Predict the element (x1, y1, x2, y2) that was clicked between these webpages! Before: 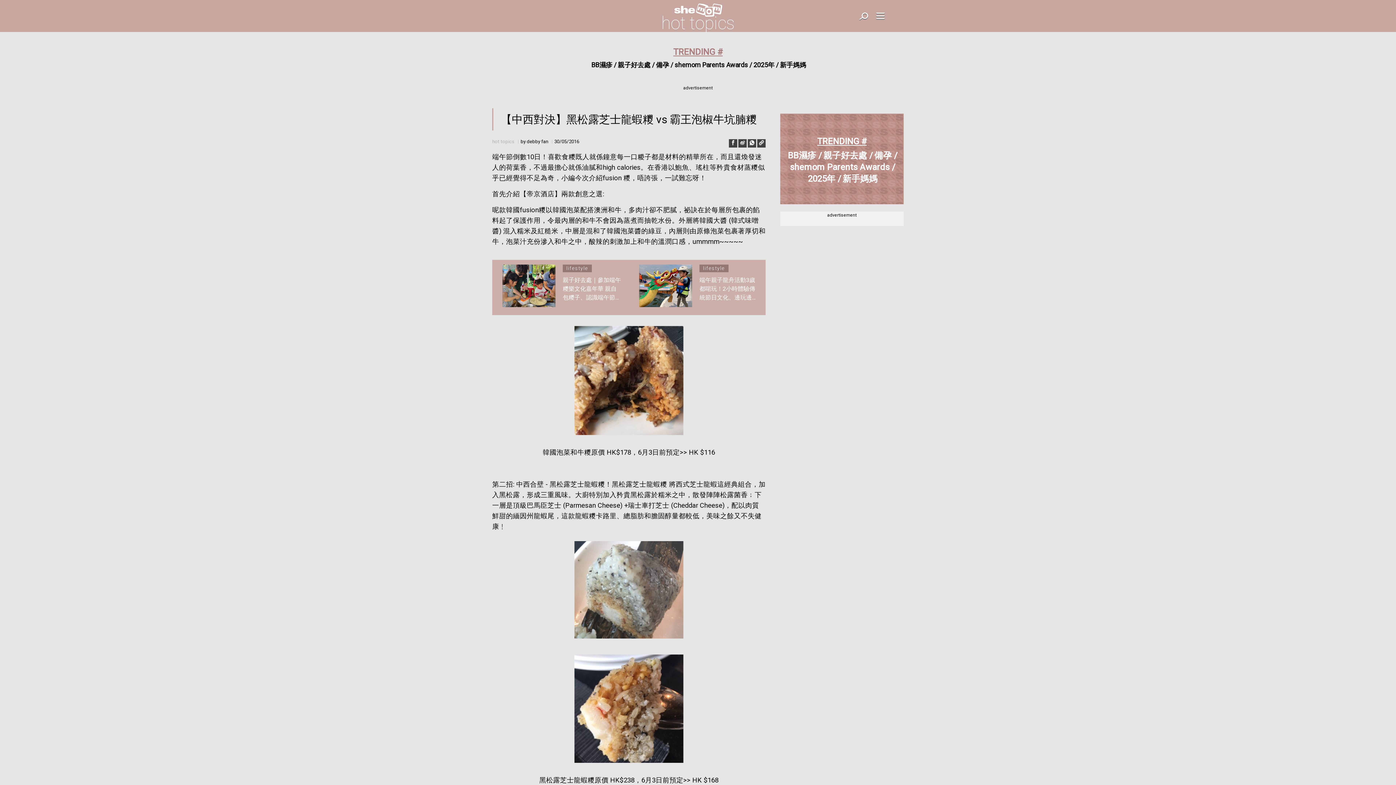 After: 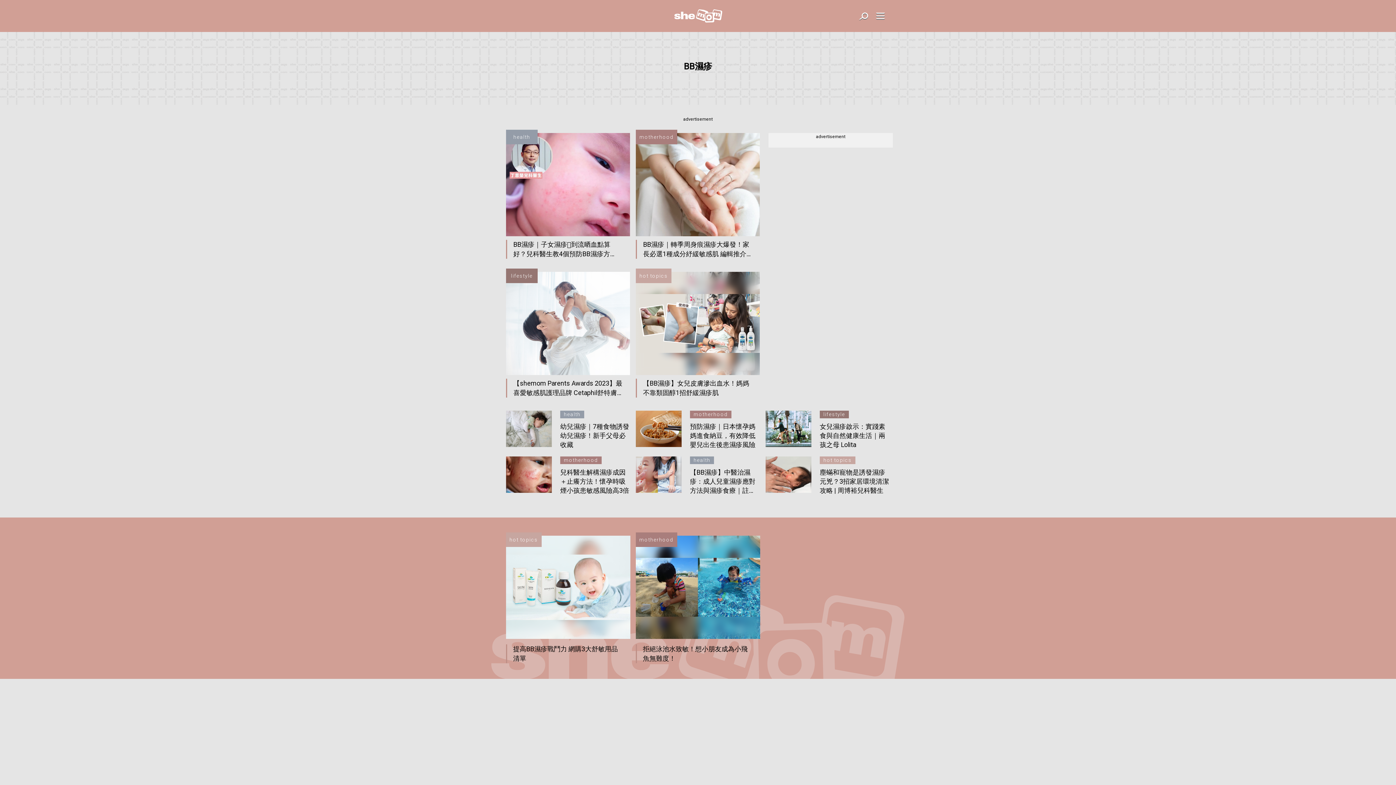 Action: label: BB濕疹 bbox: (788, 135, 816, 146)